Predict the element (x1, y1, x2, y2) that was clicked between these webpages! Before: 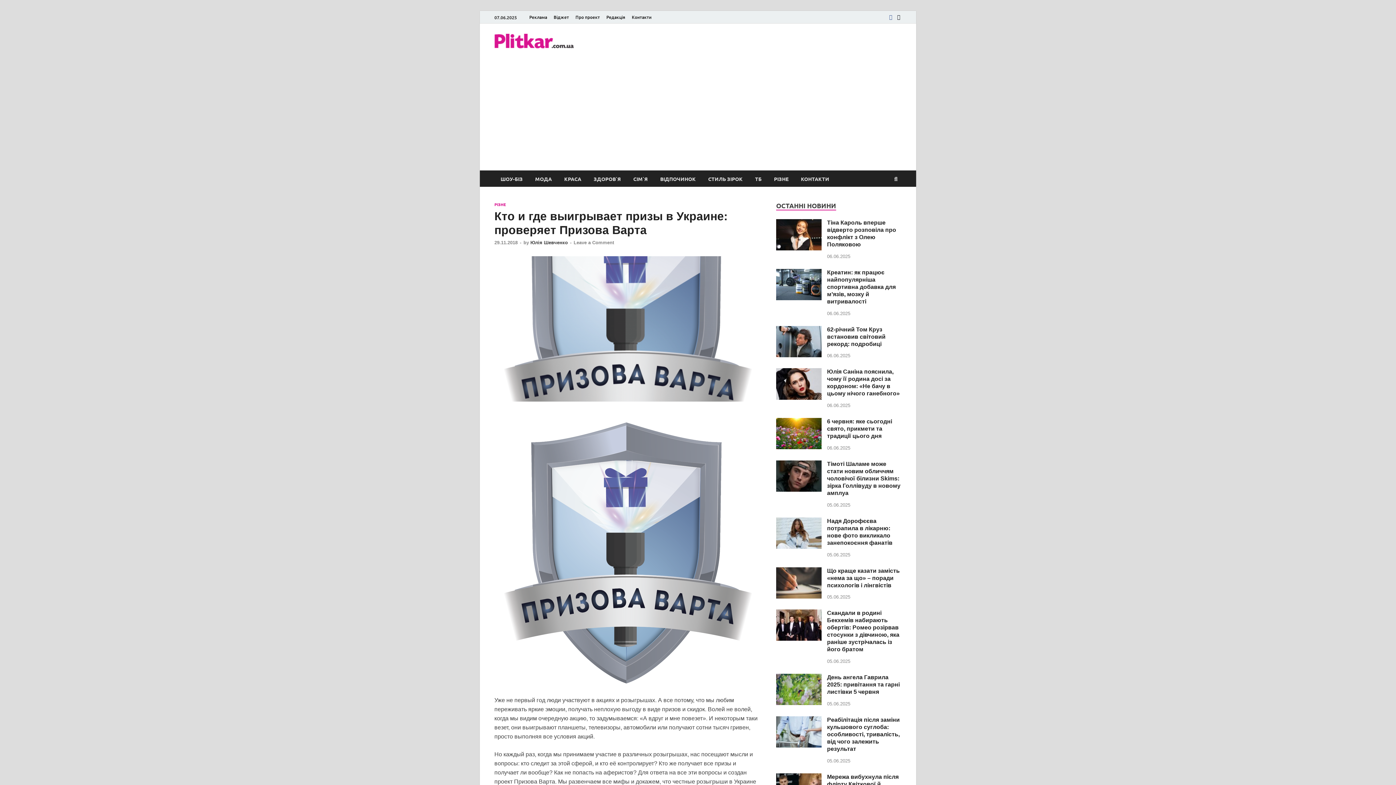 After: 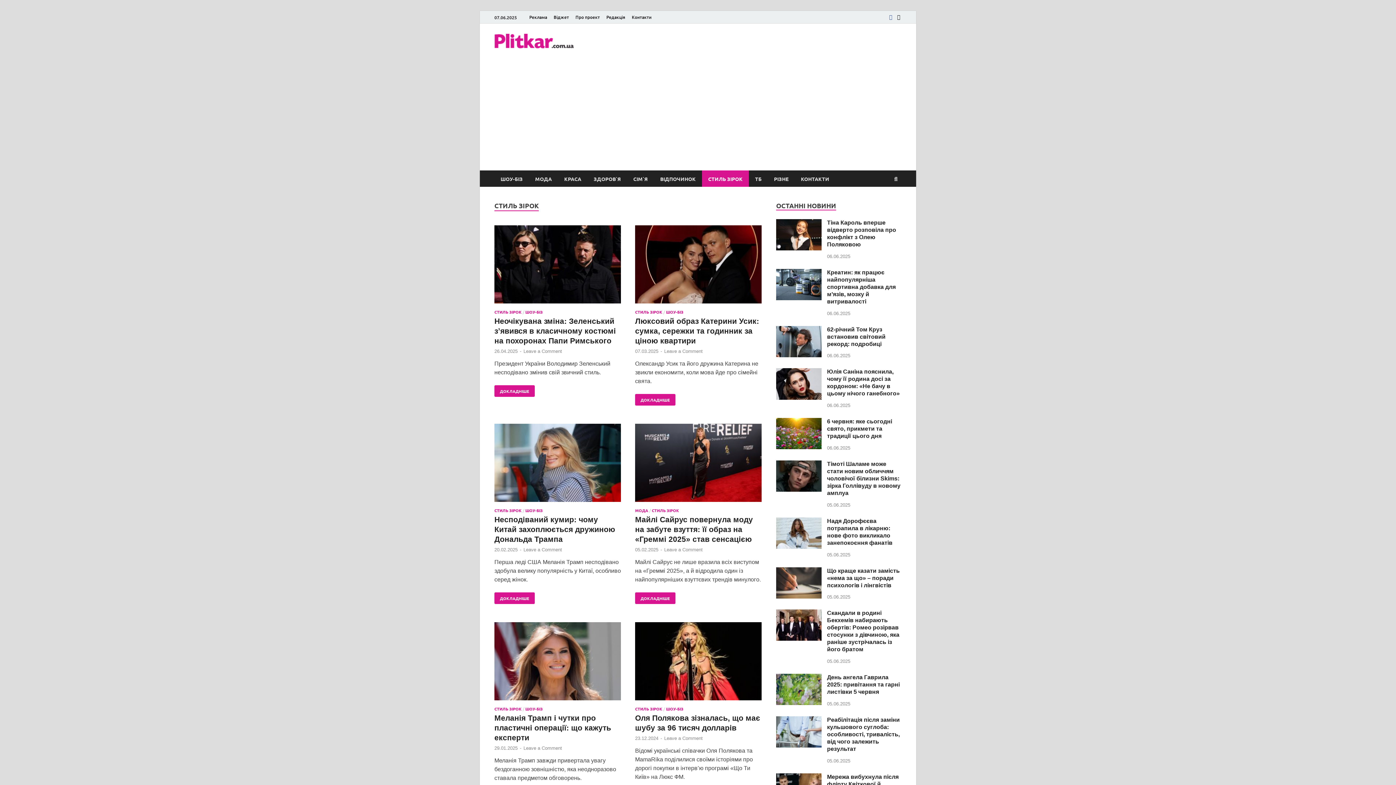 Action: label: СТИЛЬ ЗІРОК bbox: (702, 170, 749, 186)